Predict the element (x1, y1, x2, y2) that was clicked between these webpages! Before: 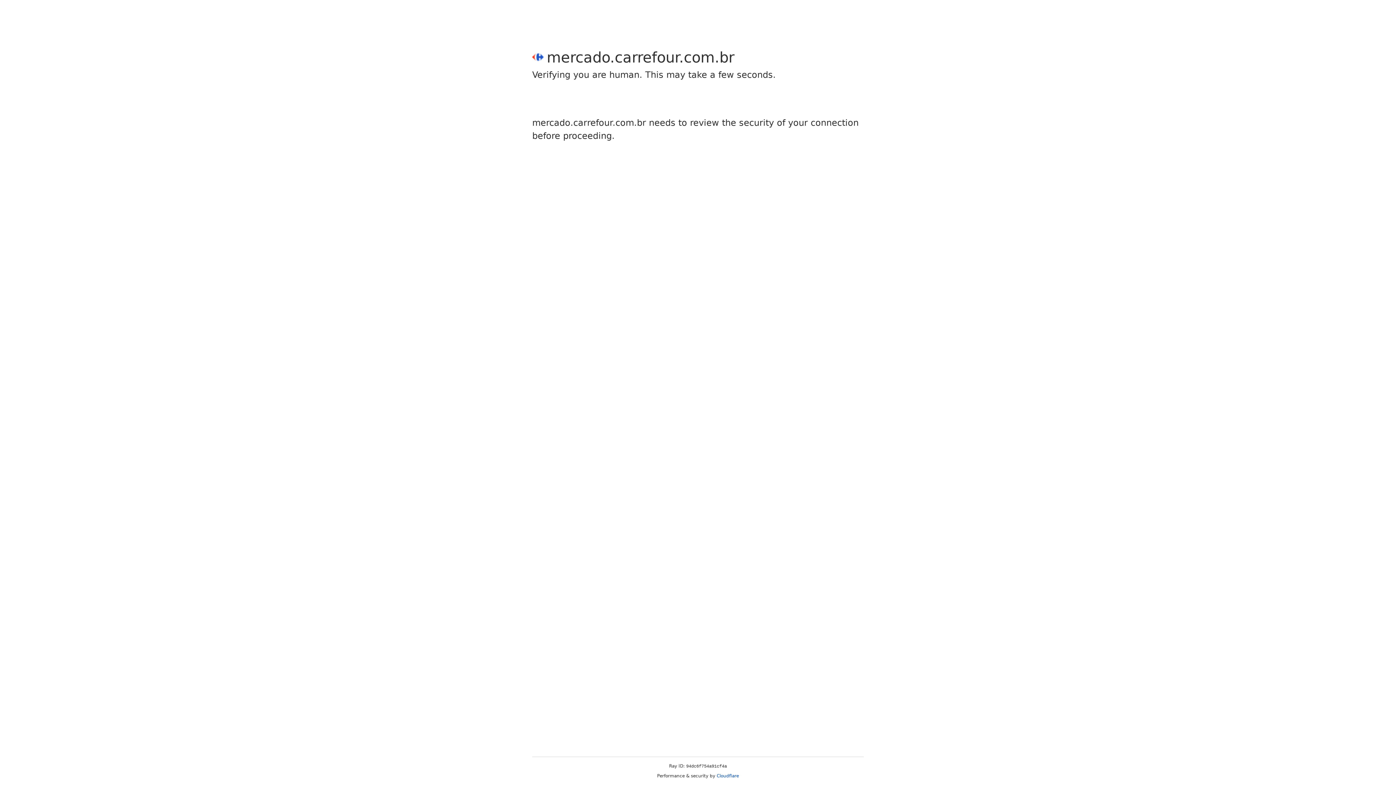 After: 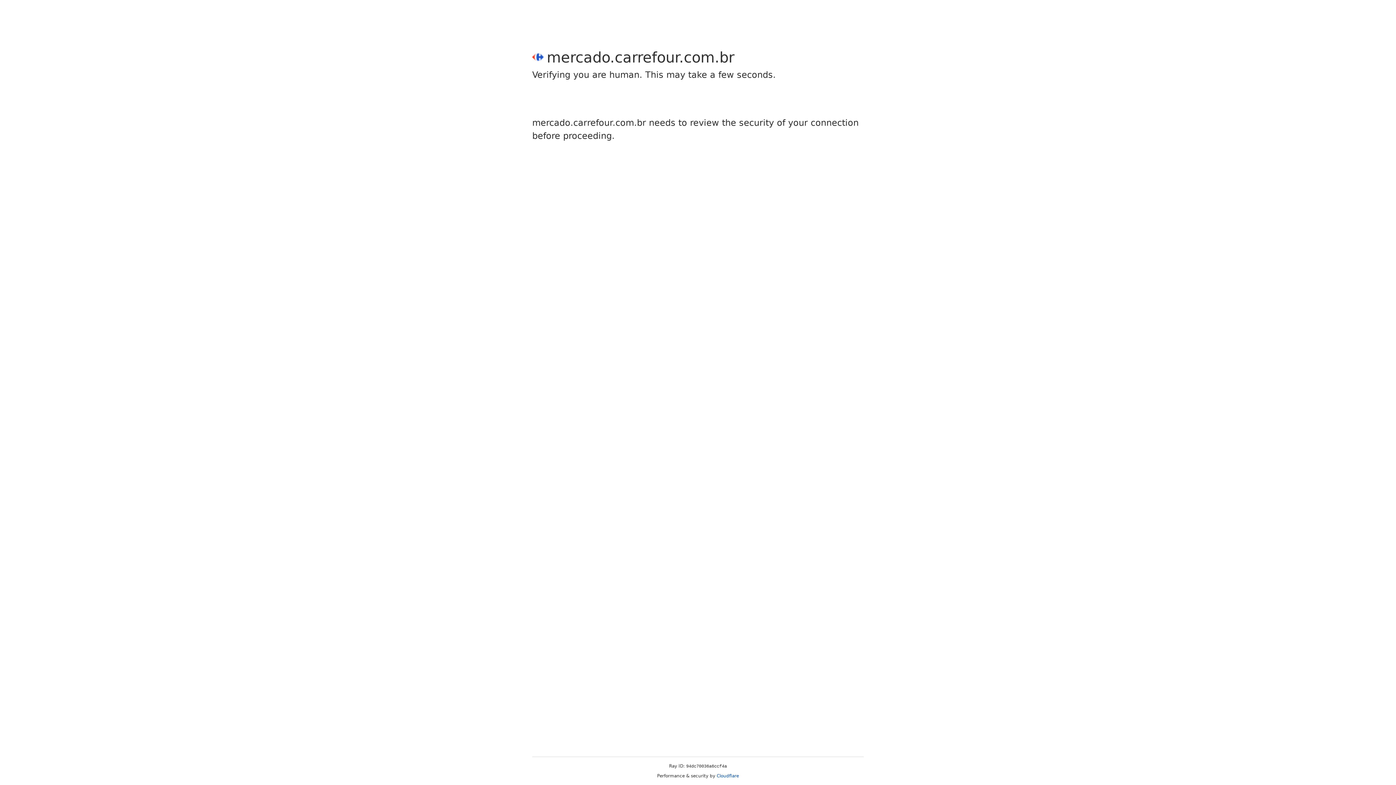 Action: label: Cloudflare bbox: (716, 773, 739, 778)